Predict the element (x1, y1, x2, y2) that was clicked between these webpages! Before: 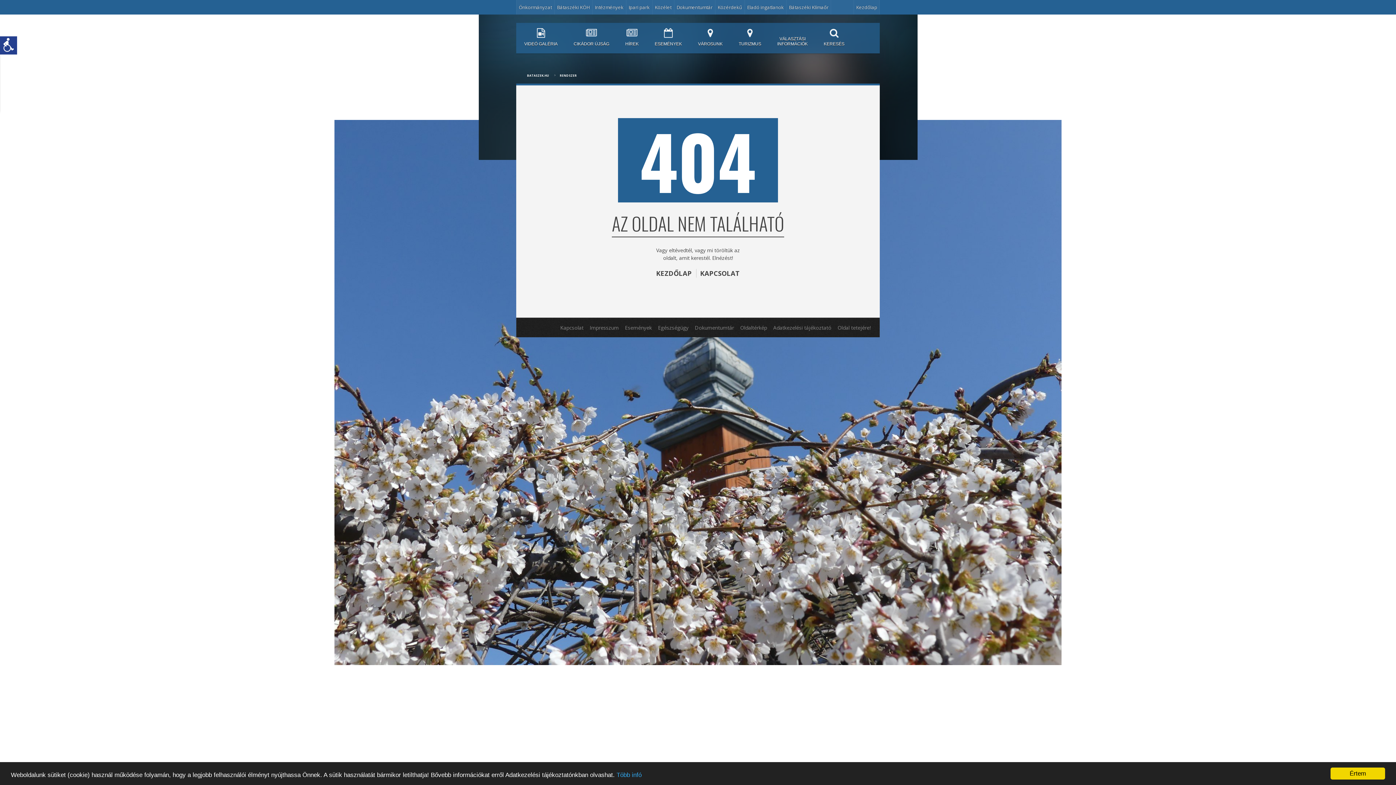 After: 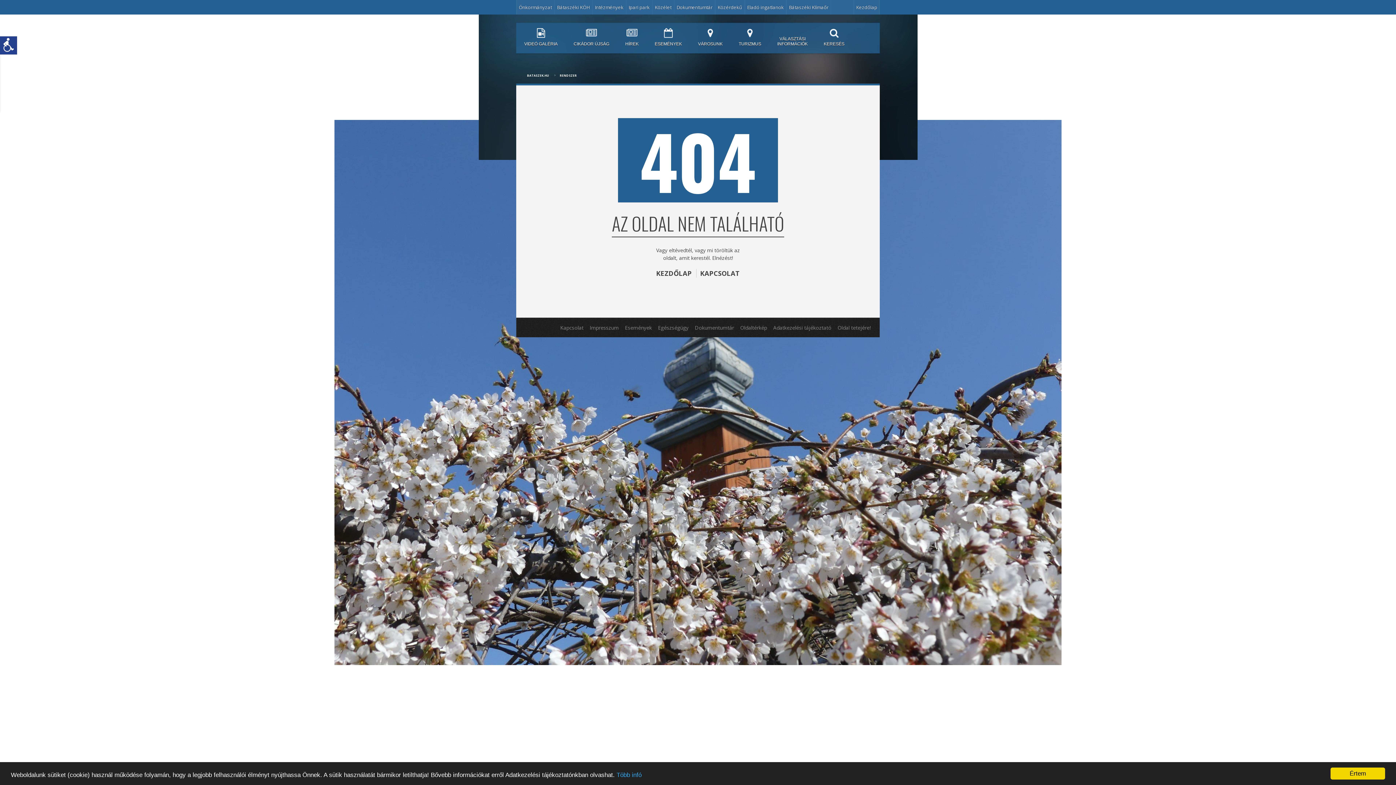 Action: label: RENDSZER bbox: (560, 73, 577, 77)